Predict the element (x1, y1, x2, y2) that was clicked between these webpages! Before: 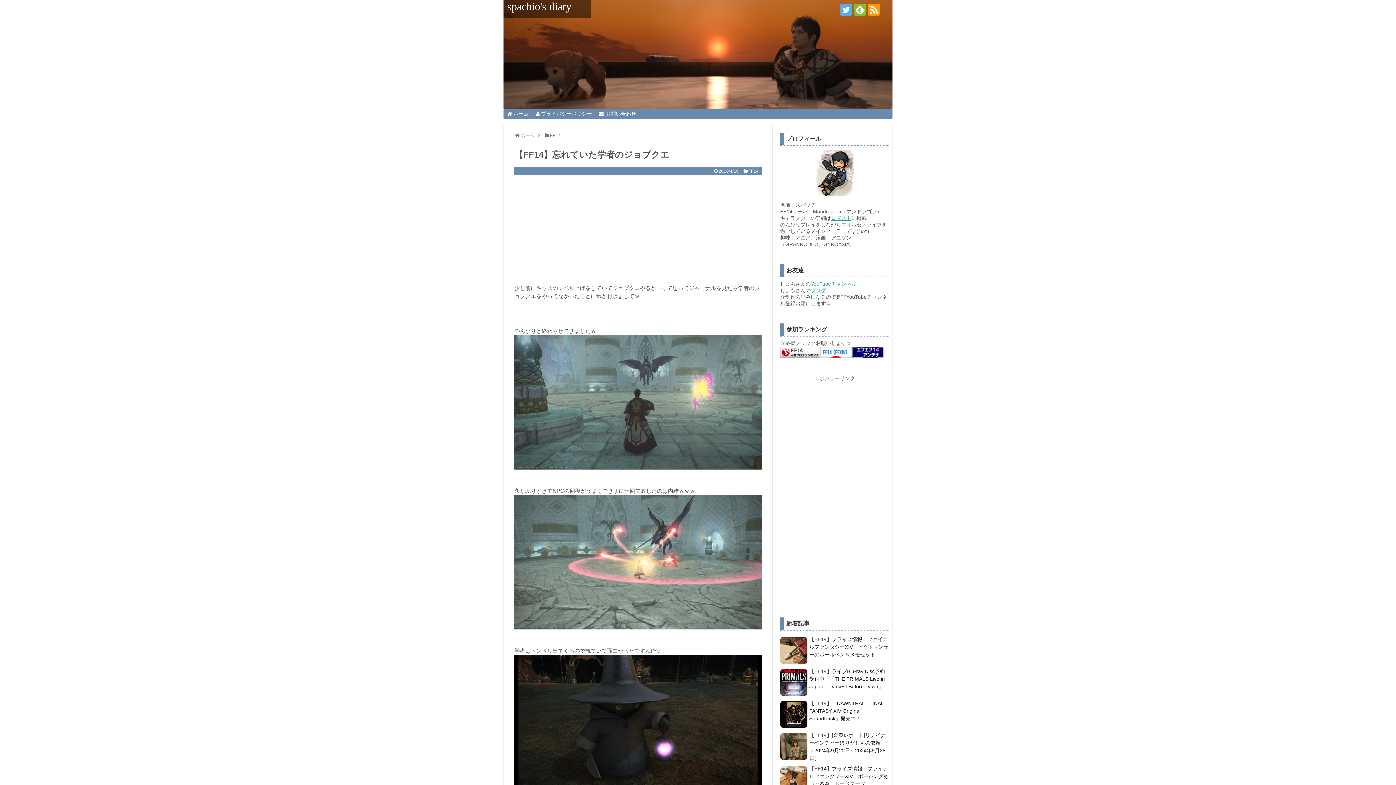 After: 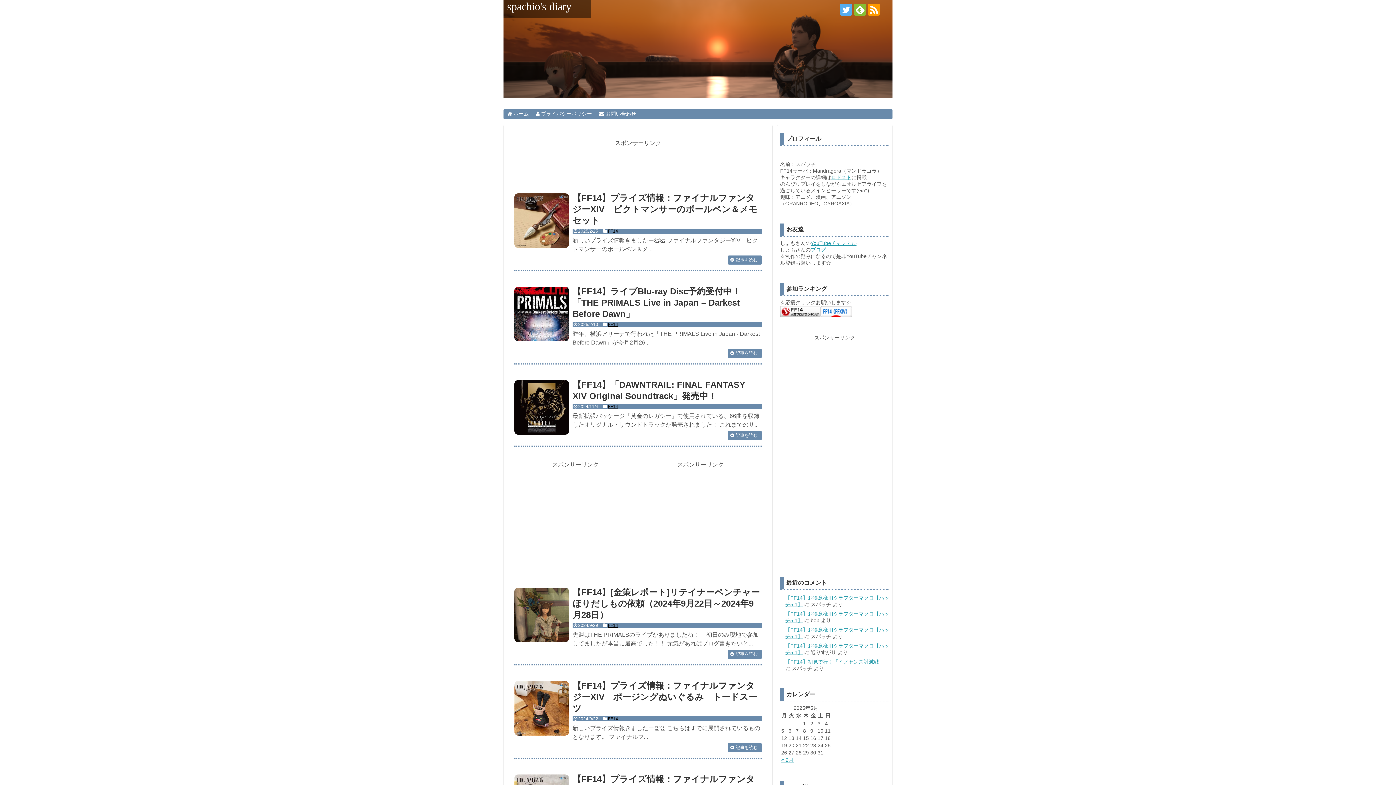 Action: label:  ホーム bbox: (504, 109, 532, 119)